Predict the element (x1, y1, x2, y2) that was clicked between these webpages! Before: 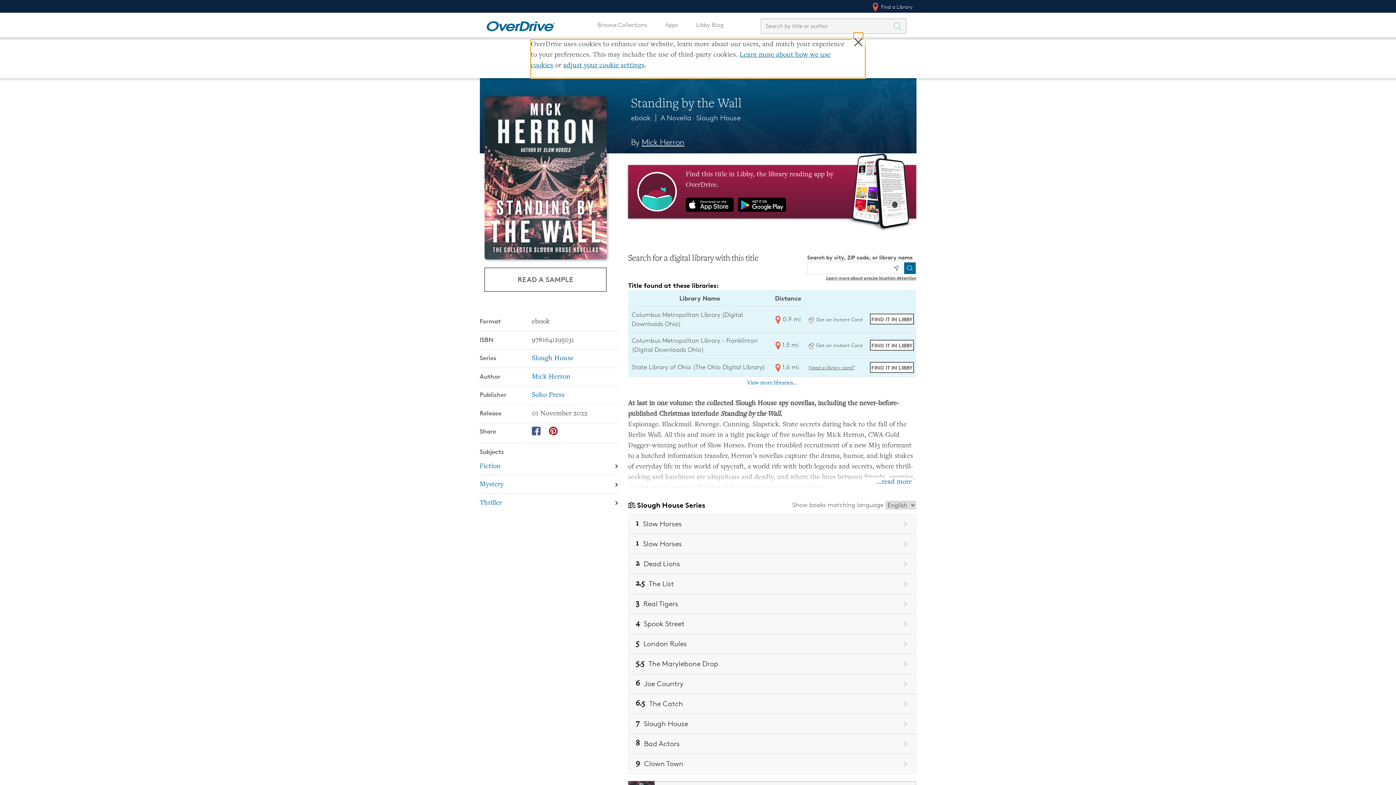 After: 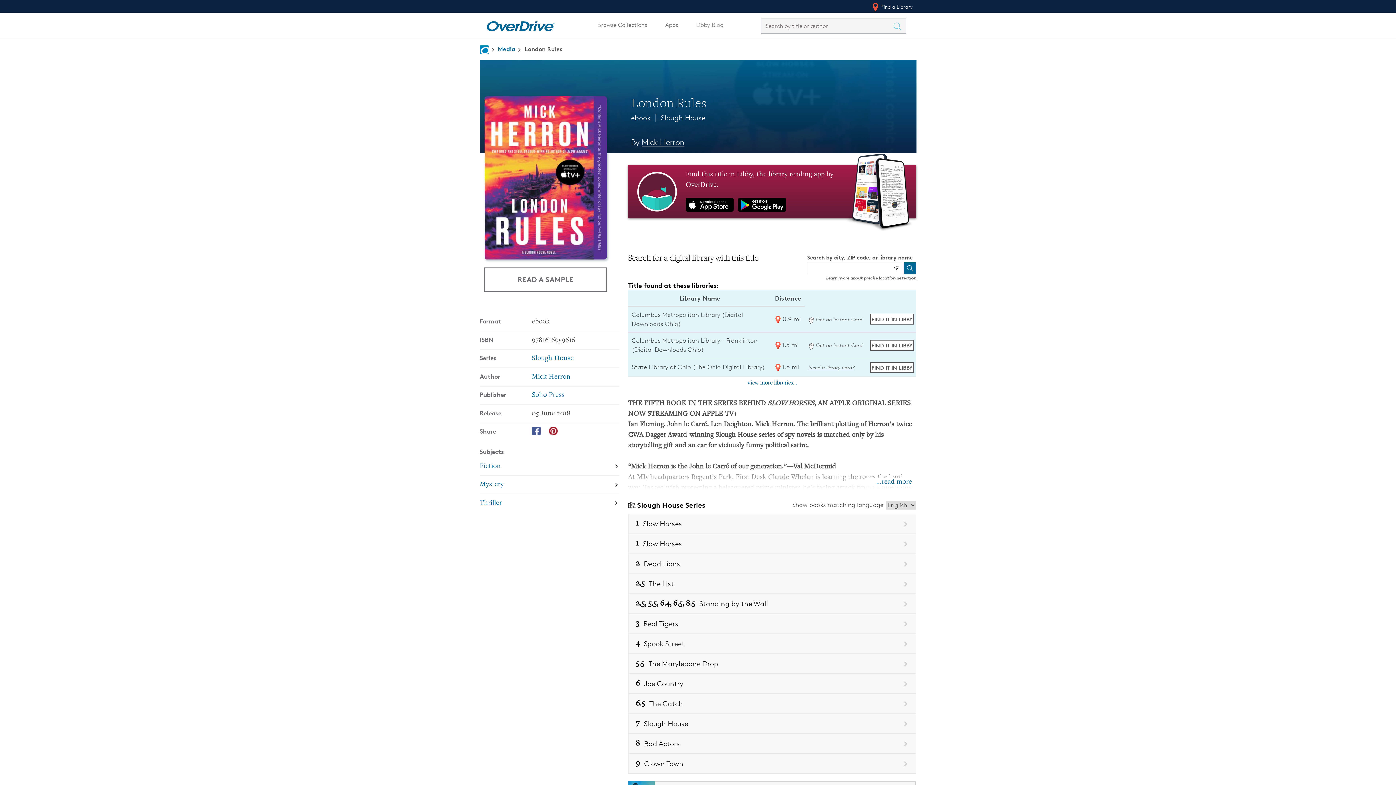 Action: label: Book 5 in the Slough House series, London Rules bbox: (628, 634, 916, 654)